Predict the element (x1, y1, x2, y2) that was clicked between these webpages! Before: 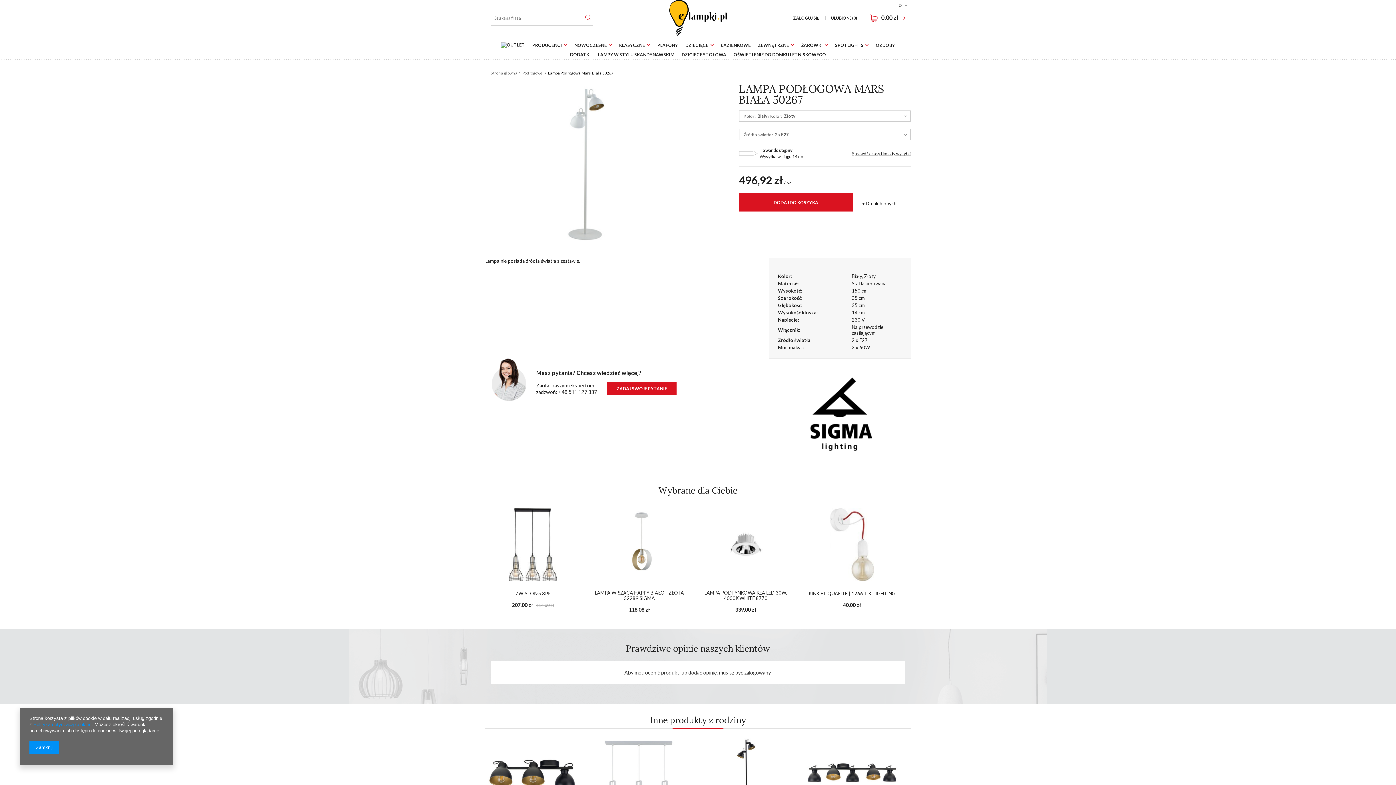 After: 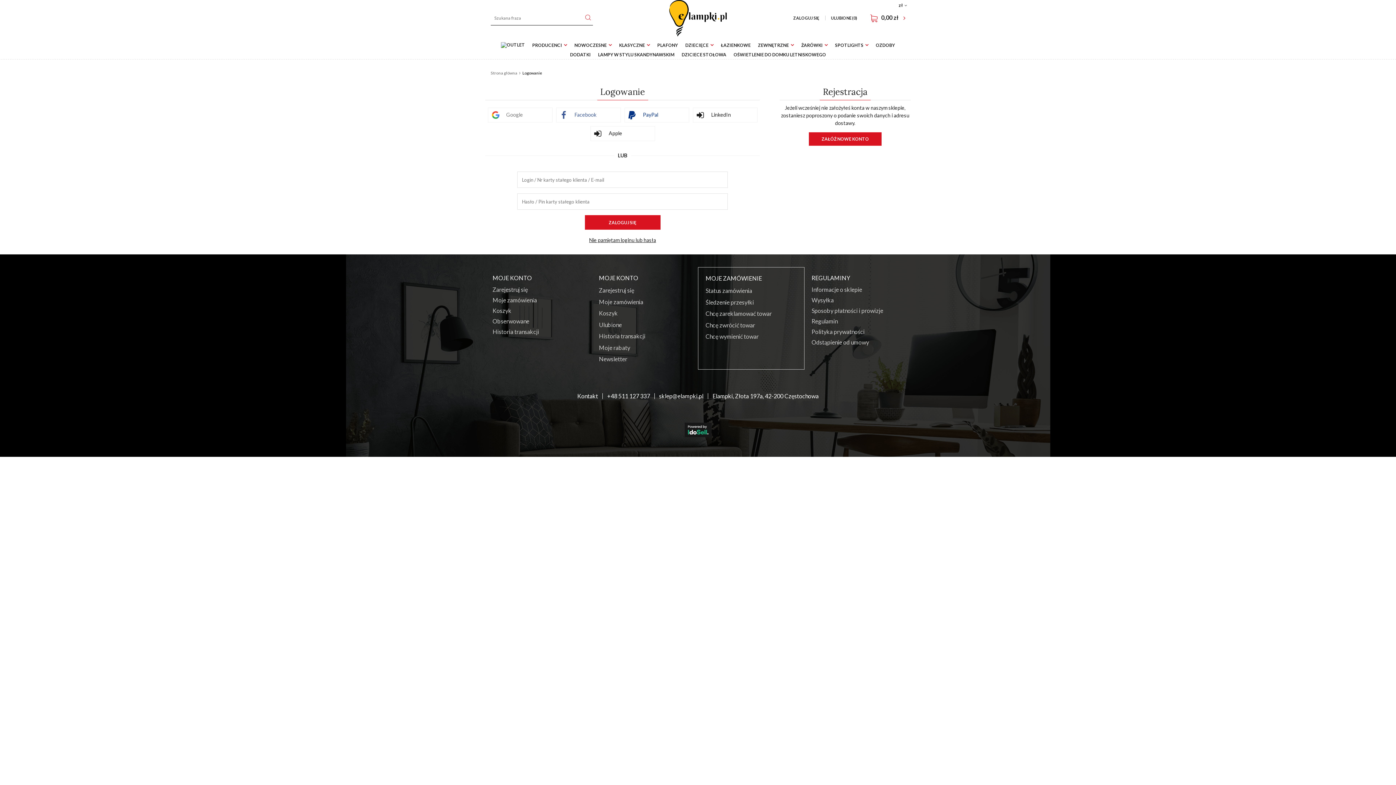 Action: bbox: (788, 15, 825, 20) label: ZALOGUJ SIĘ 